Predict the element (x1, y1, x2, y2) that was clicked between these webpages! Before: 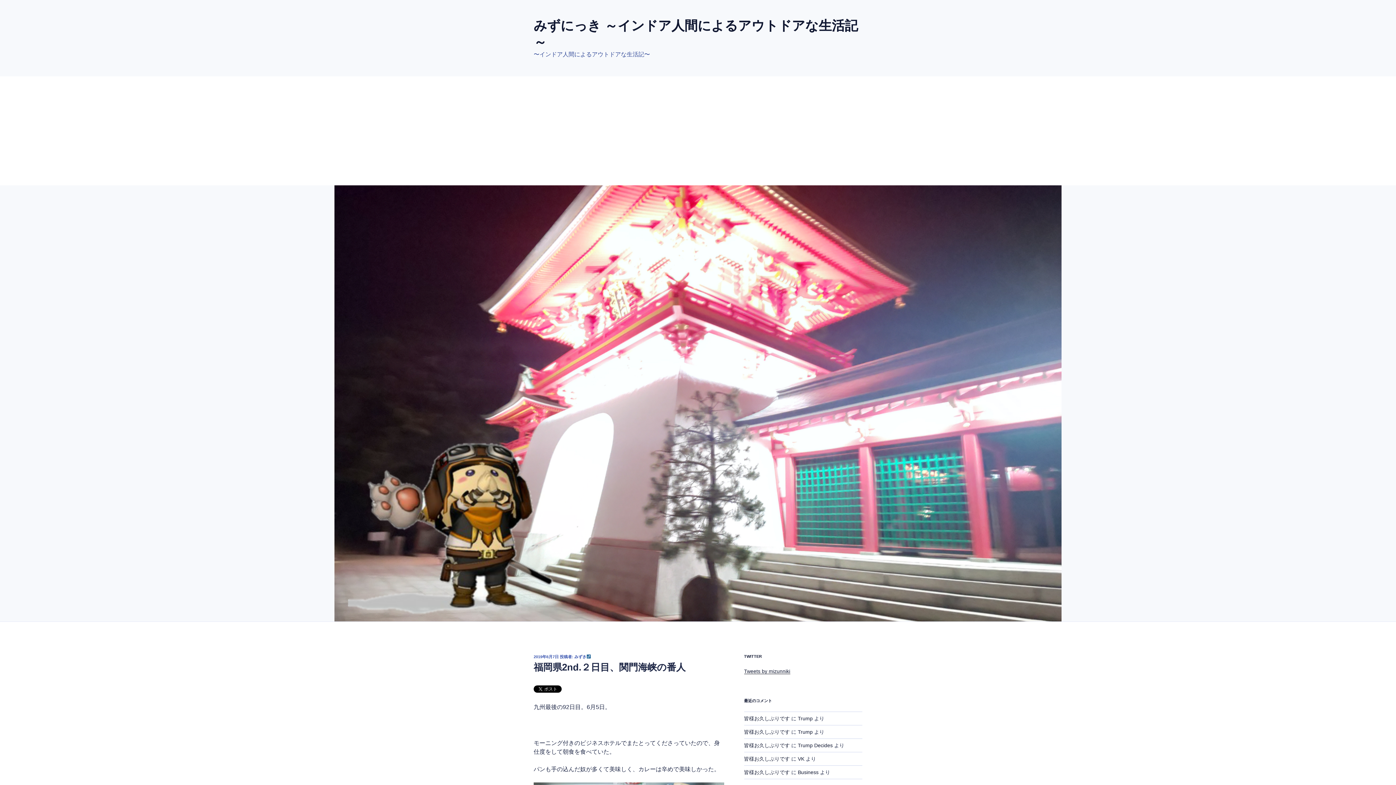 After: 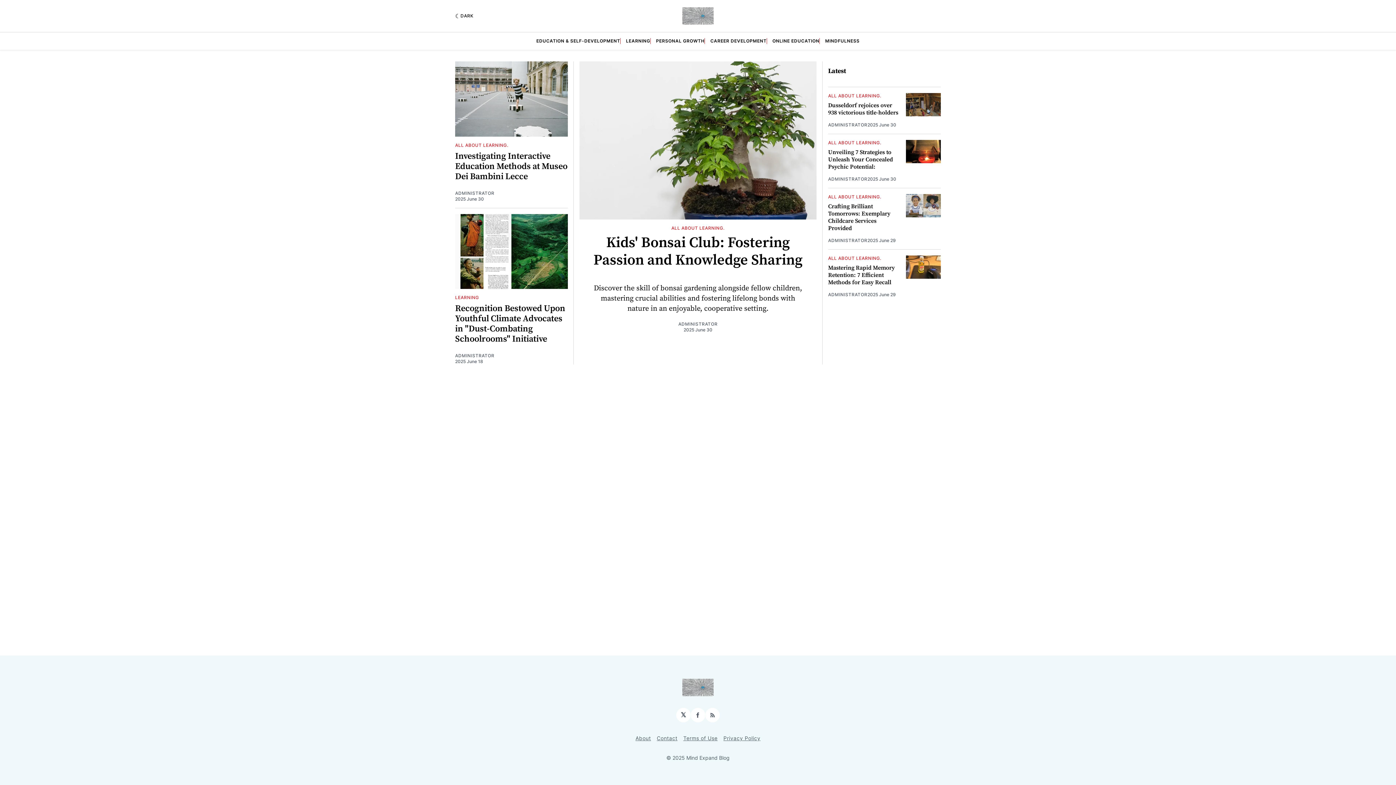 Action: bbox: (798, 769, 818, 775) label: Business